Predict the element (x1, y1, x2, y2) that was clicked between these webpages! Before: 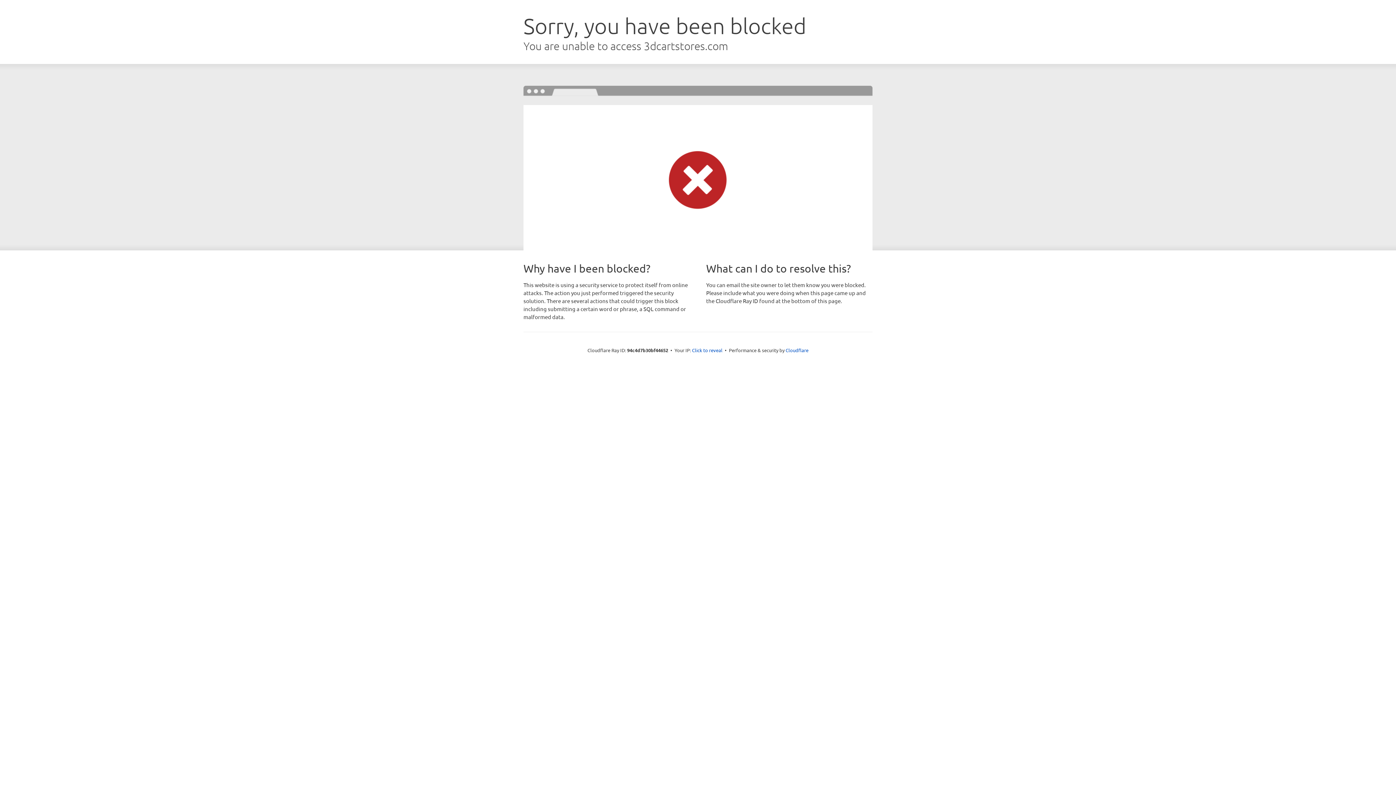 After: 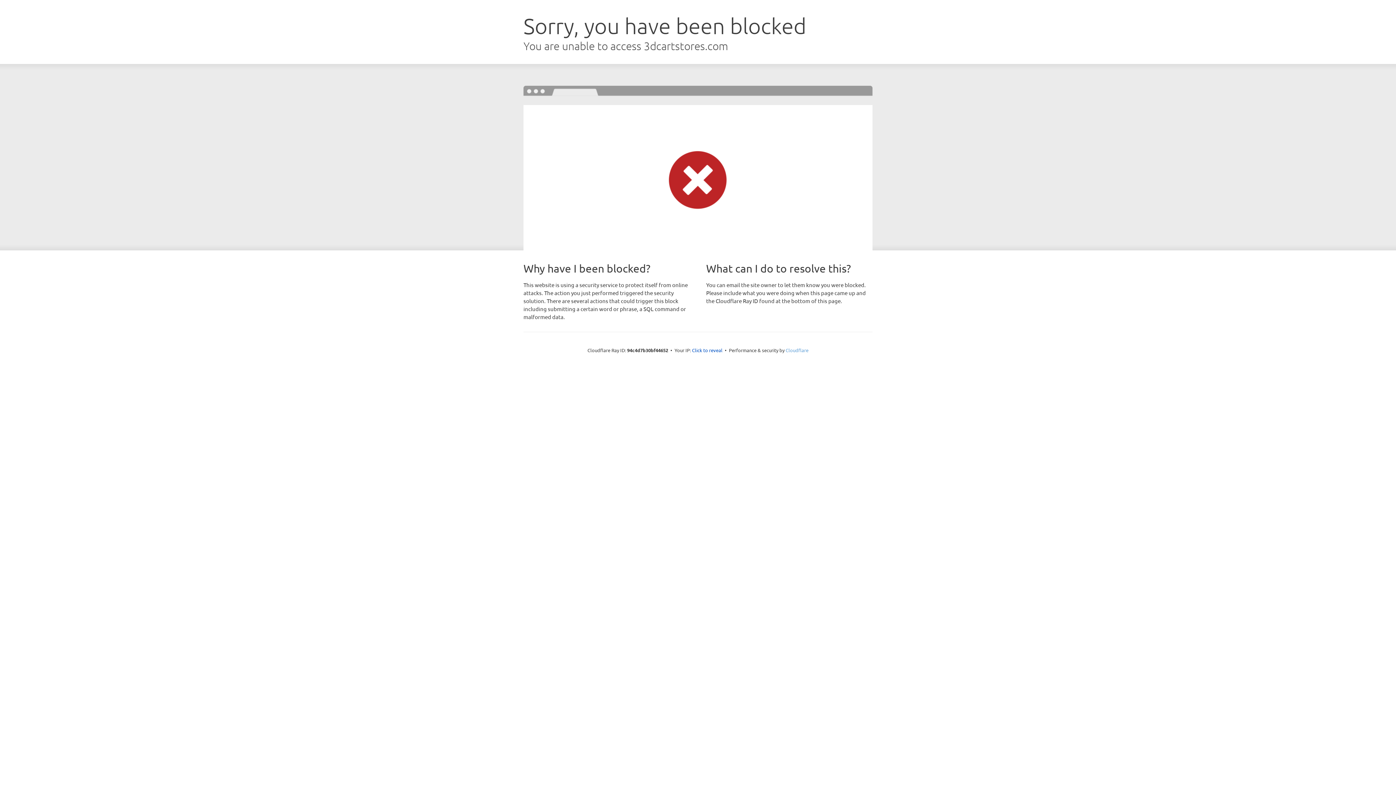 Action: label: Cloudflare bbox: (785, 347, 808, 353)